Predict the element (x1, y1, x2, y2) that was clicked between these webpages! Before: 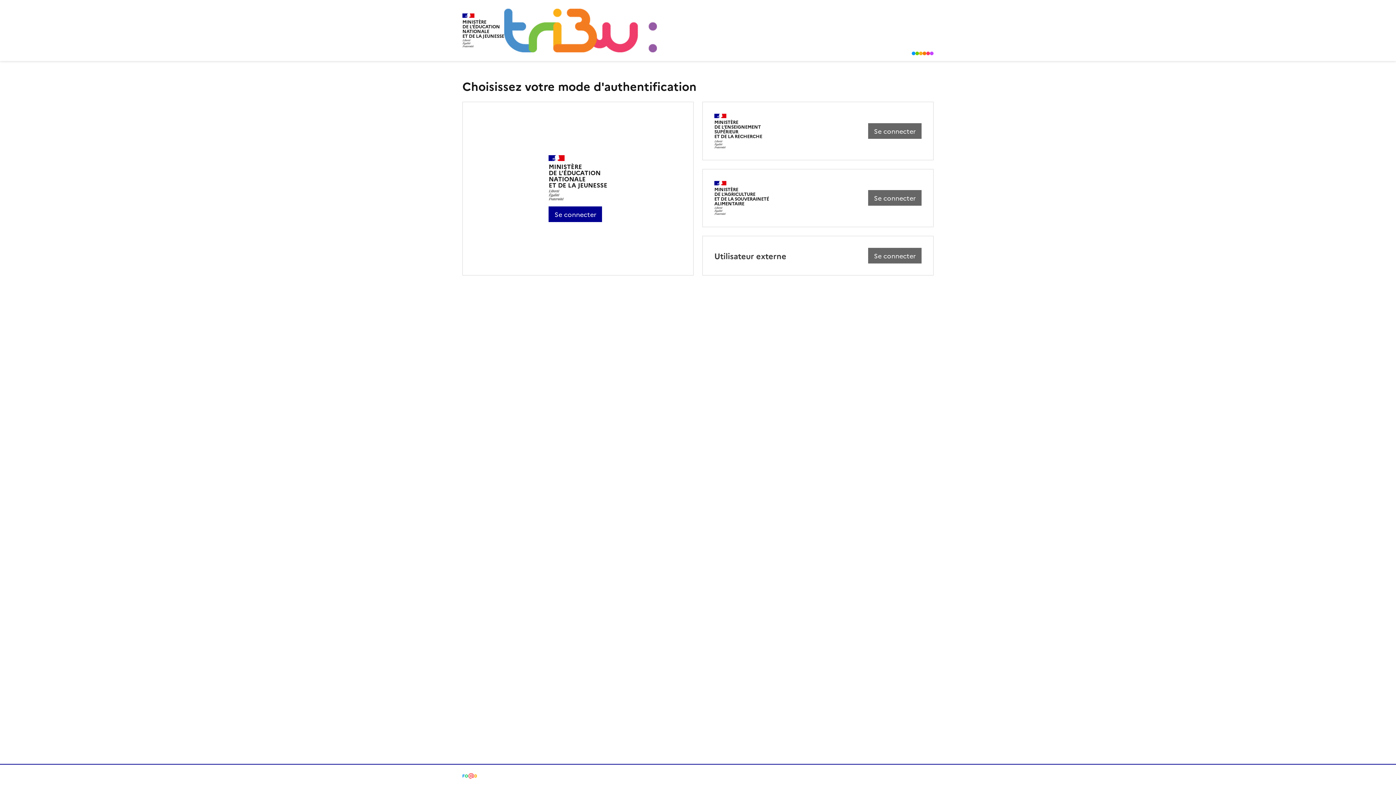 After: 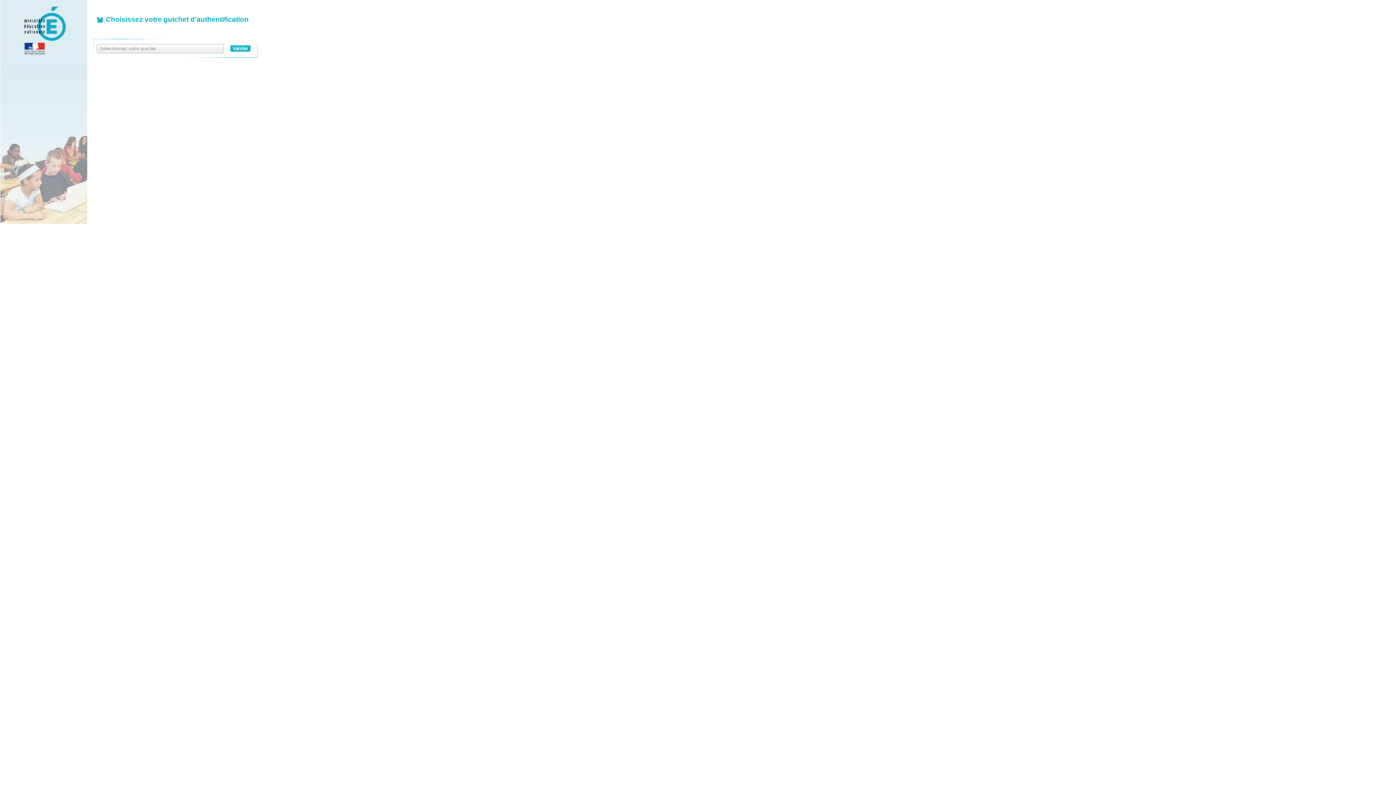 Action: bbox: (548, 206, 602, 222) label: Se connecter